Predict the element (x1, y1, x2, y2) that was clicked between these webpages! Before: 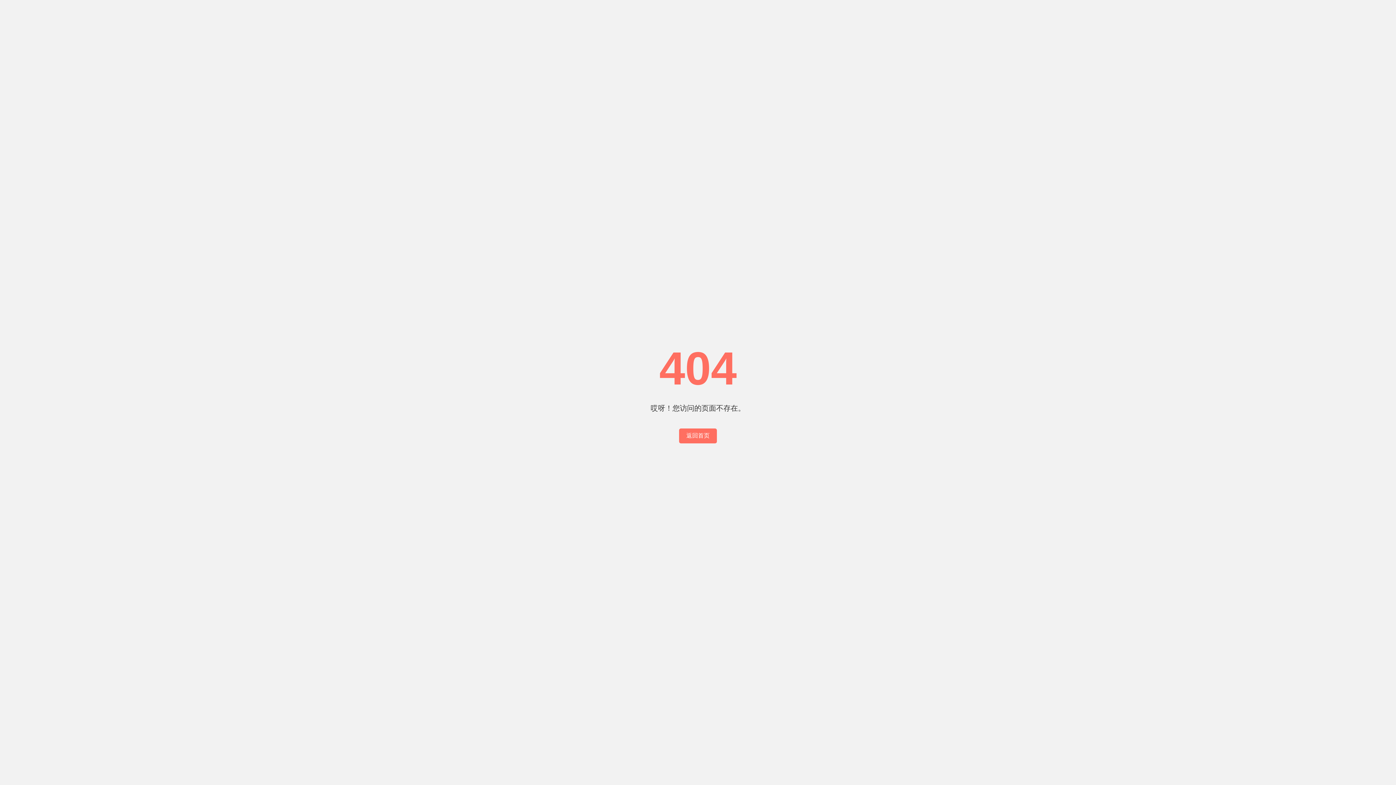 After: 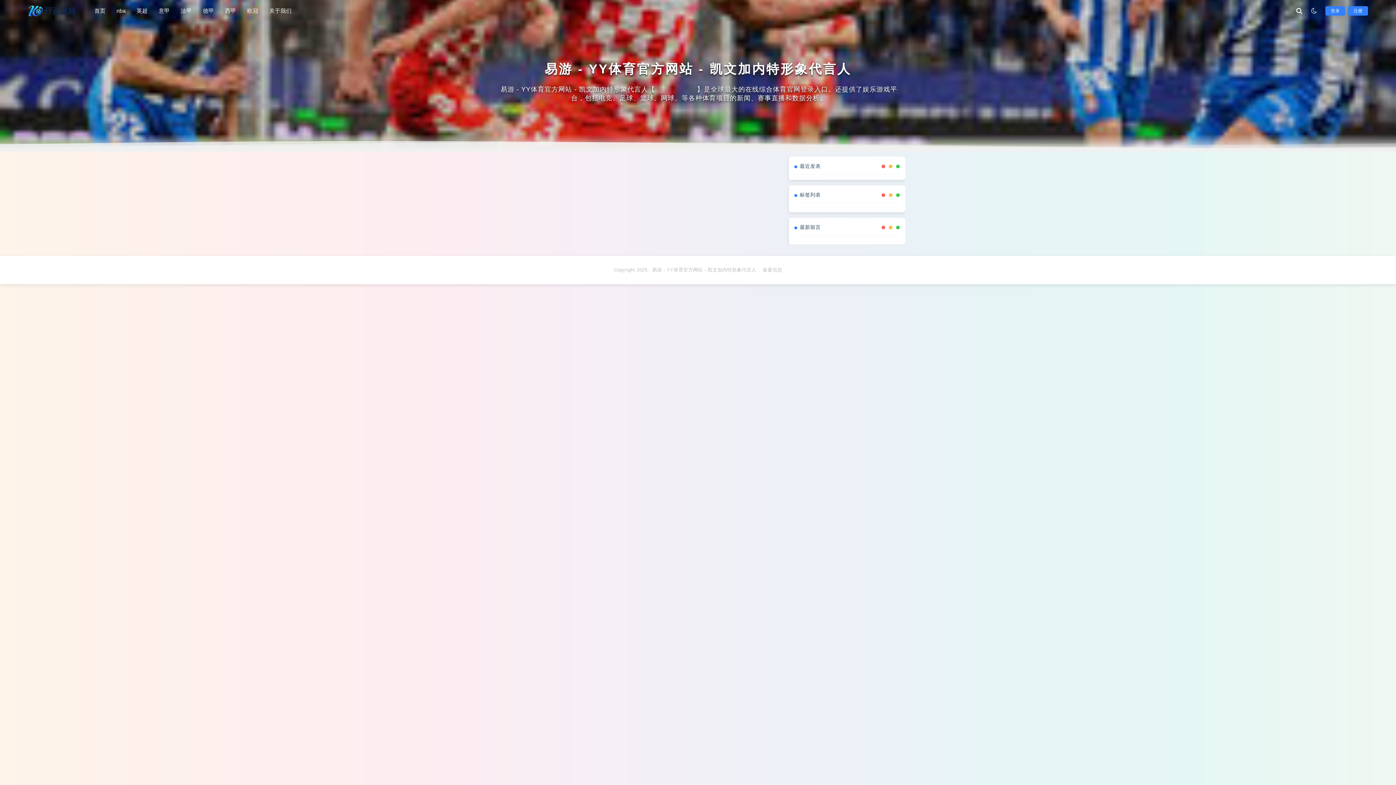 Action: bbox: (679, 428, 717, 443) label: 返回首页